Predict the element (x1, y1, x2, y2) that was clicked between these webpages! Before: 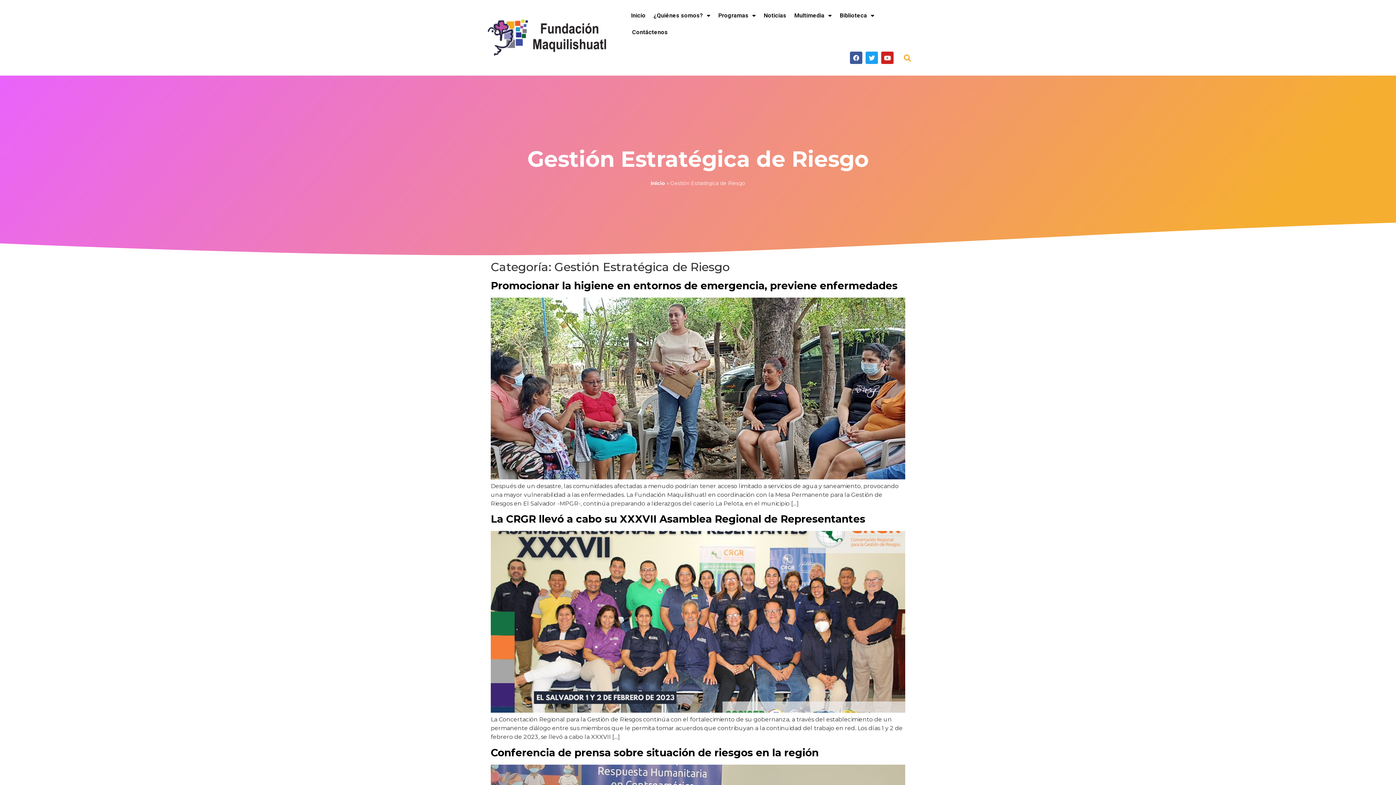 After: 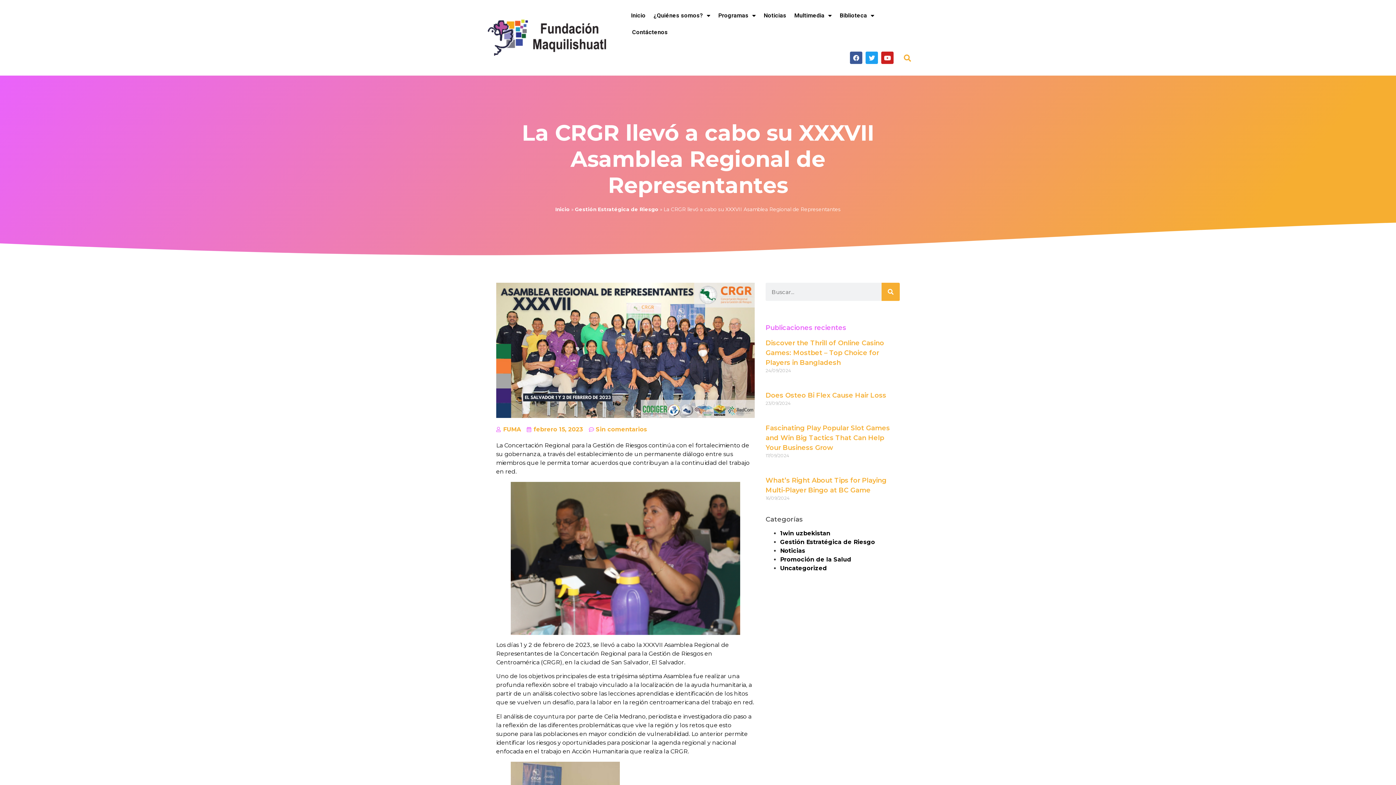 Action: bbox: (490, 707, 905, 714)